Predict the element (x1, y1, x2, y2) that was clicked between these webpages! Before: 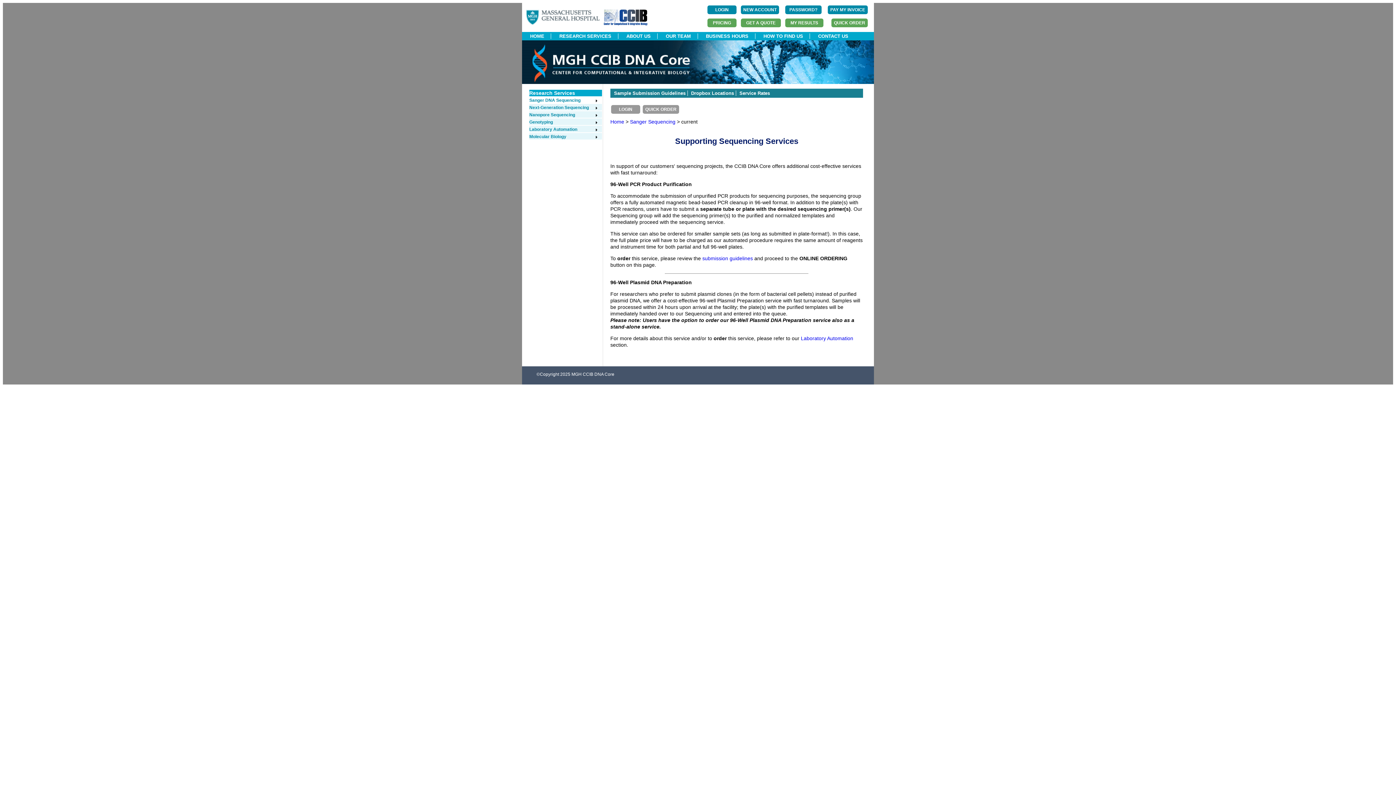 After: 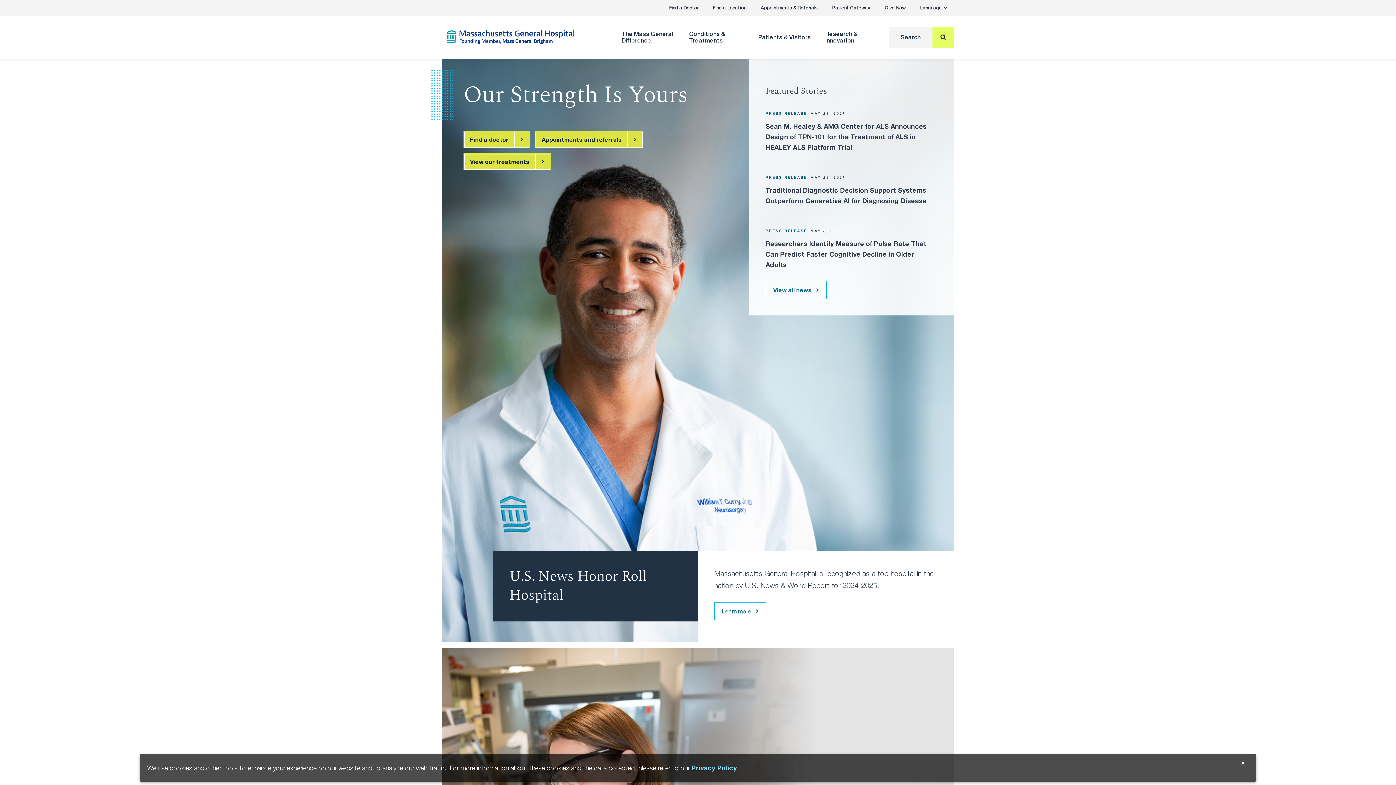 Action: bbox: (525, 20, 601, 26) label:  